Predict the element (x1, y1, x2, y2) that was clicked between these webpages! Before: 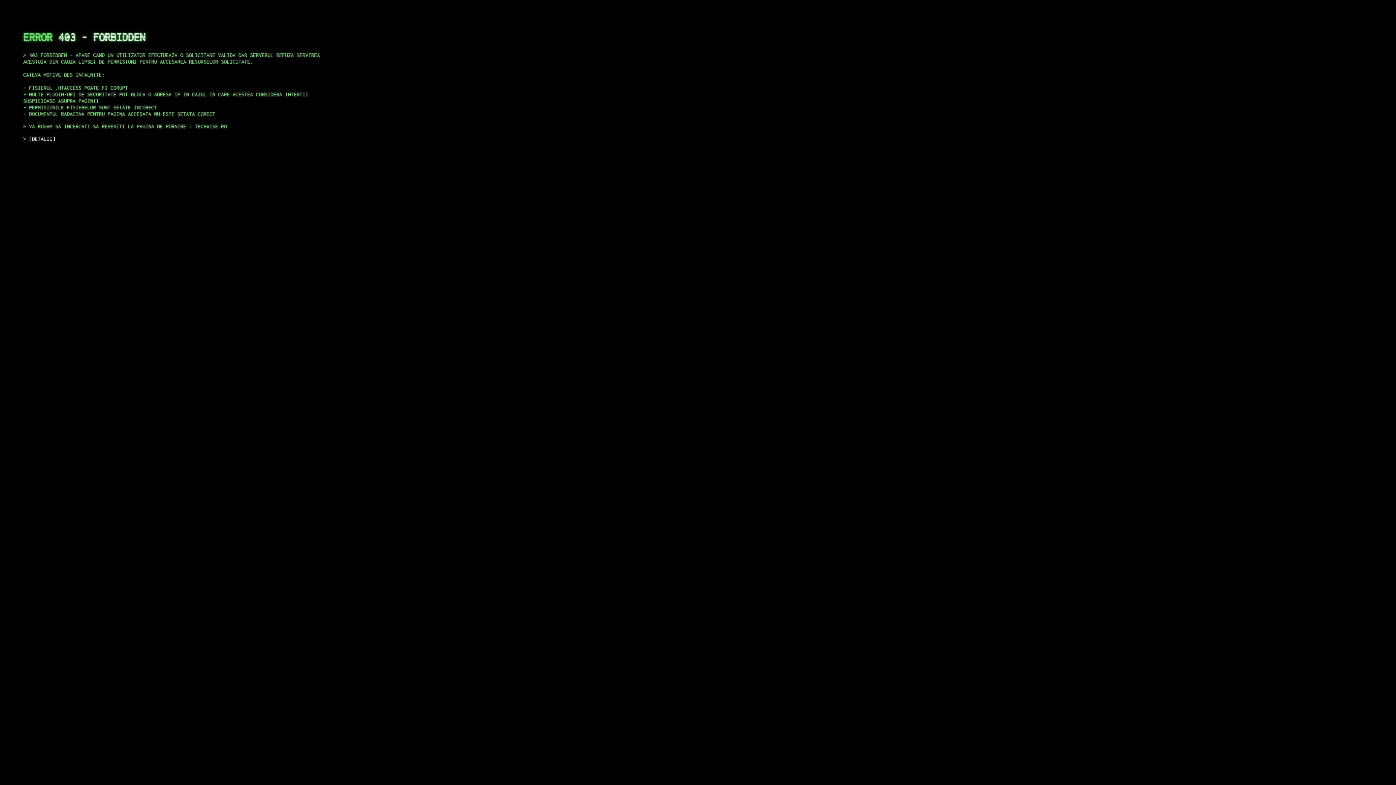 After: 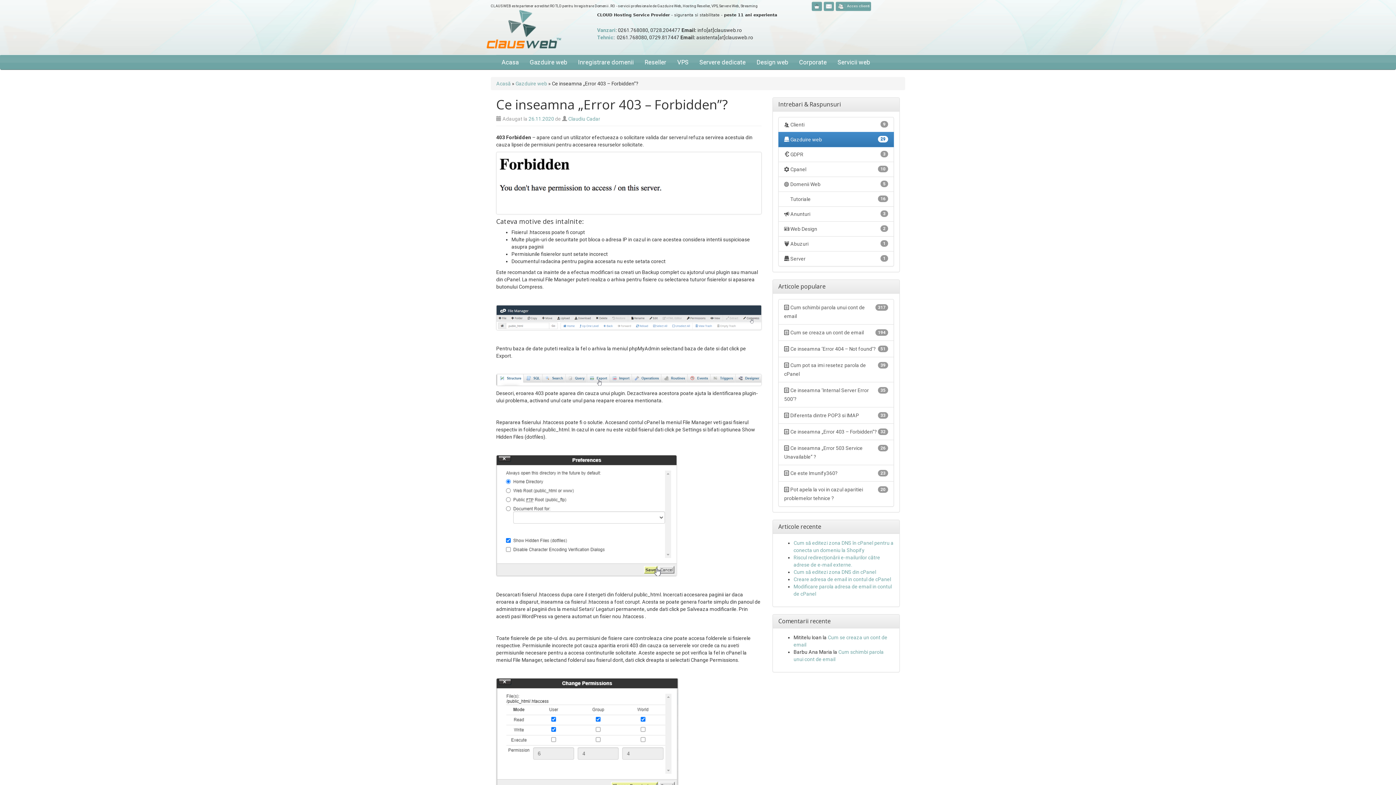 Action: bbox: (29, 135, 55, 141) label: DETALII